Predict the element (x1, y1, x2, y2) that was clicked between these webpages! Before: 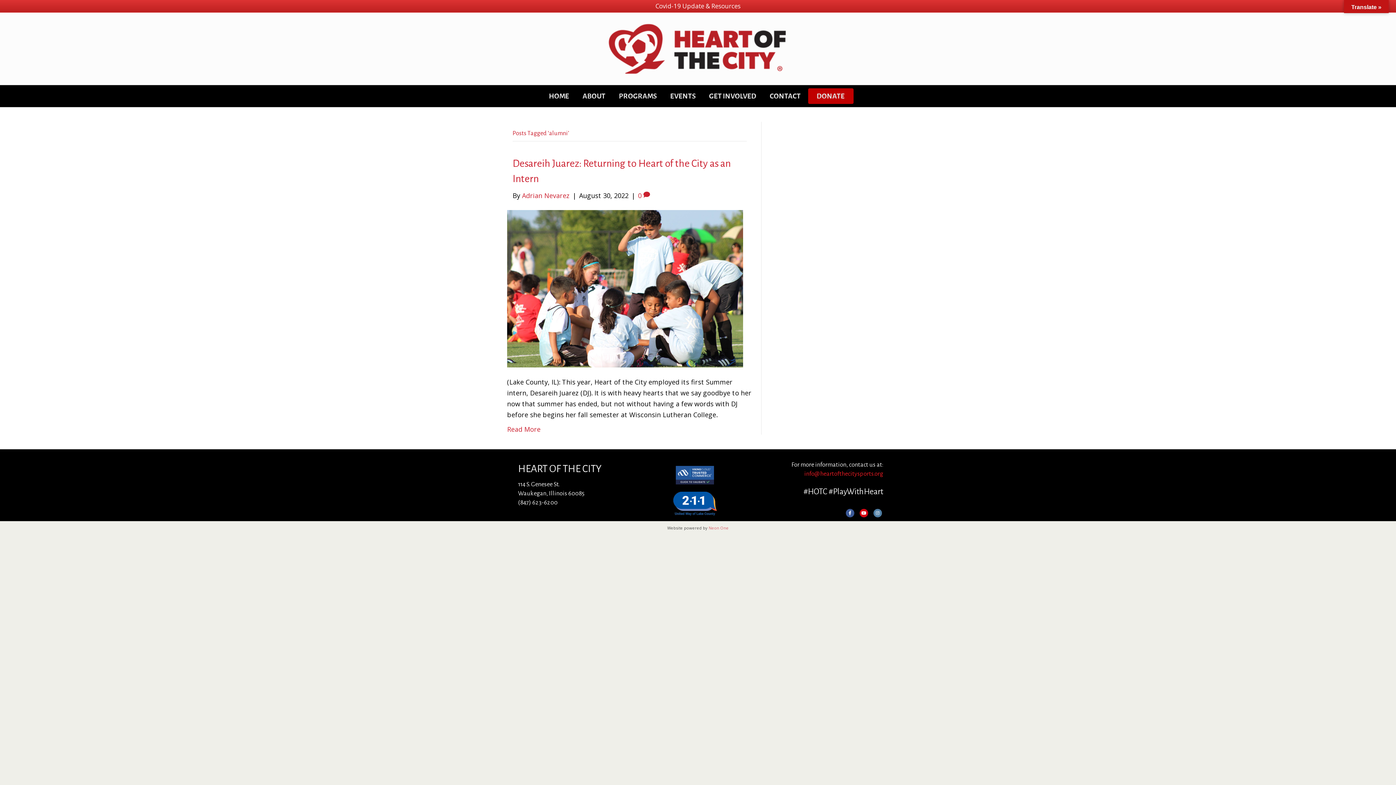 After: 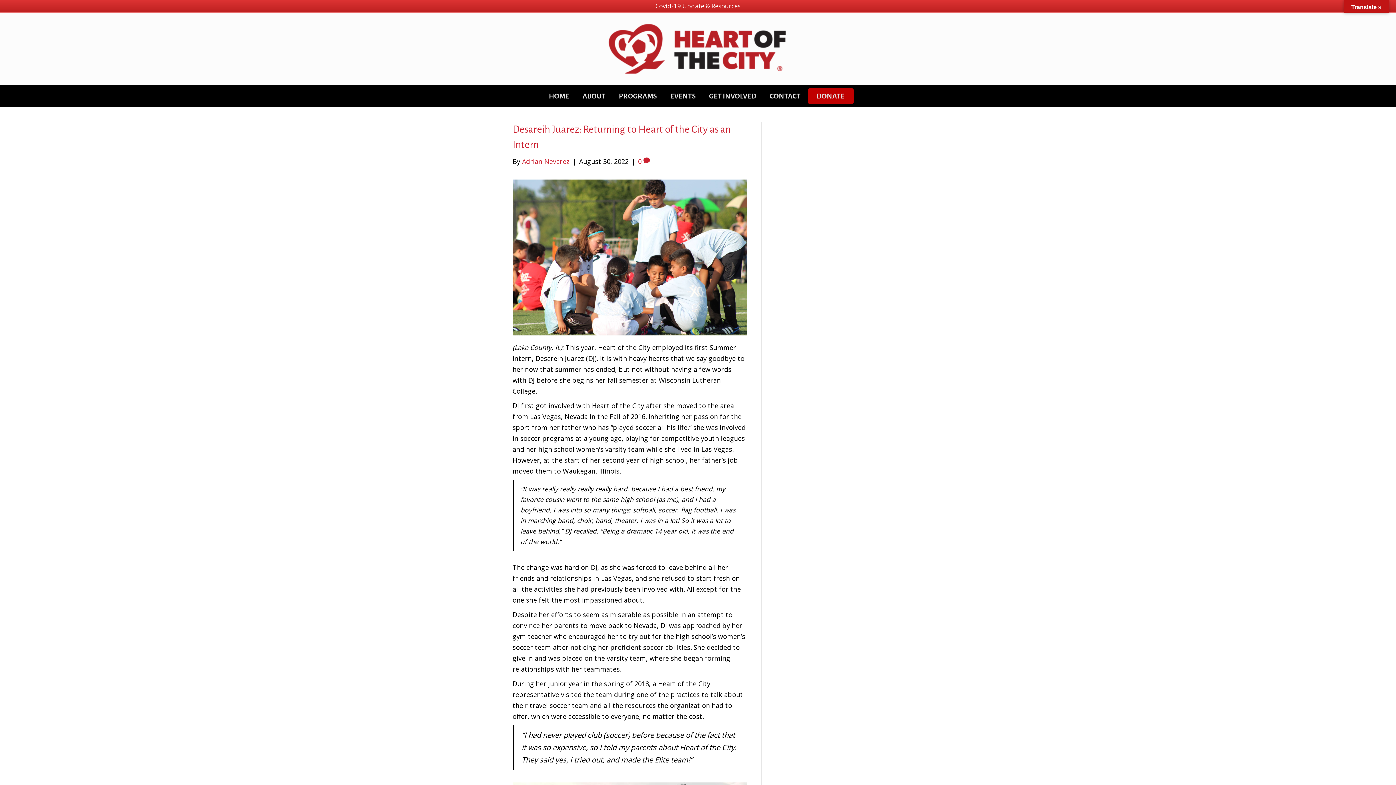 Action: bbox: (507, 283, 743, 292)